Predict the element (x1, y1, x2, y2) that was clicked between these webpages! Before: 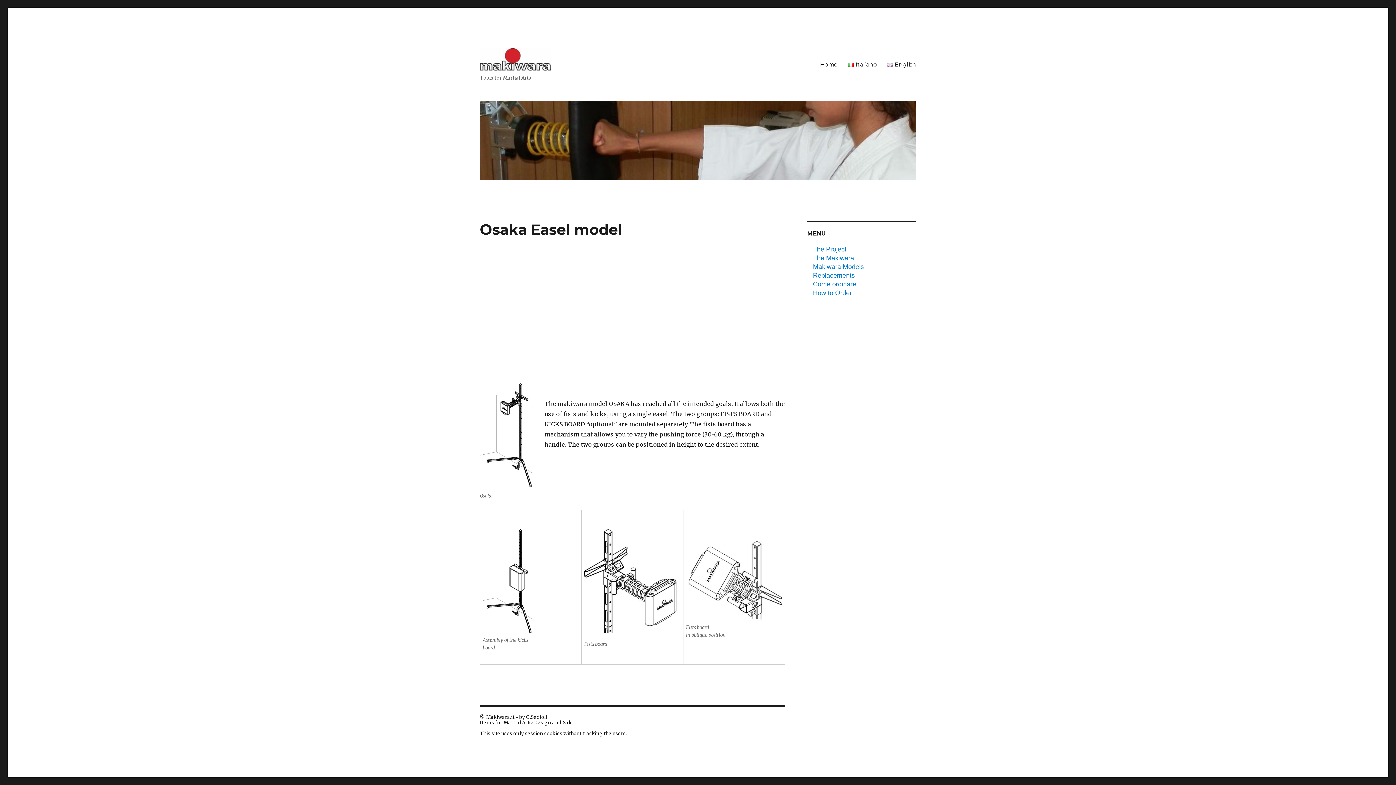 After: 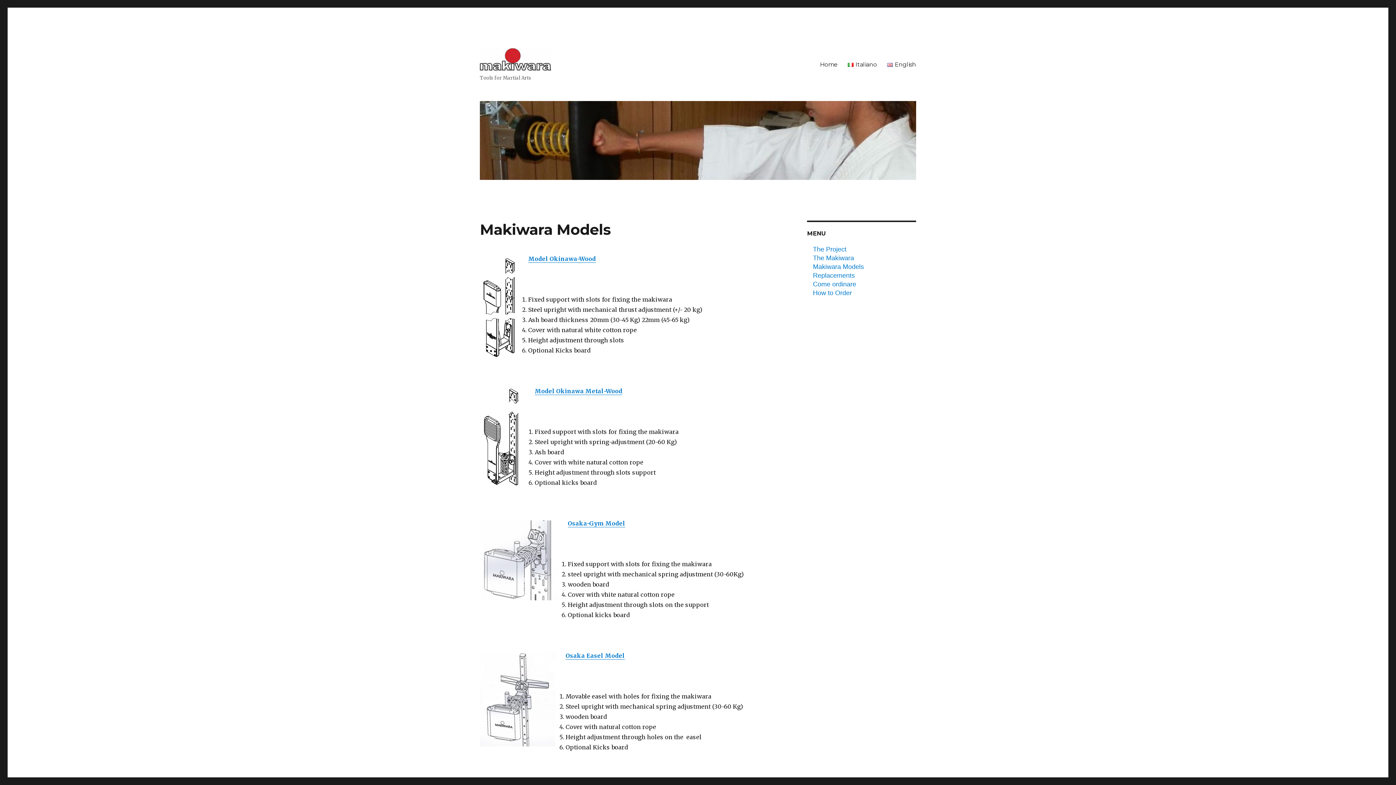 Action: bbox: (813, 263, 864, 270) label: Makiwara Models